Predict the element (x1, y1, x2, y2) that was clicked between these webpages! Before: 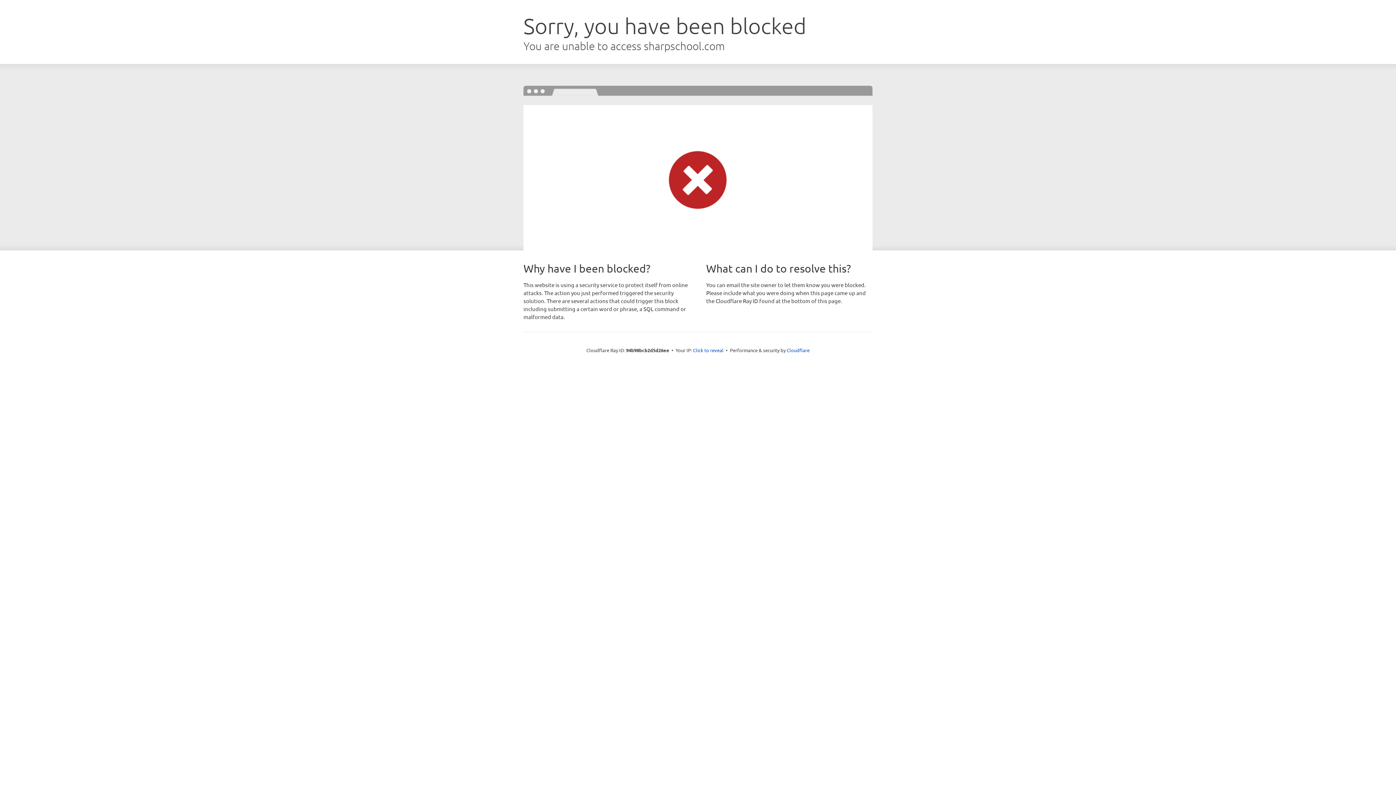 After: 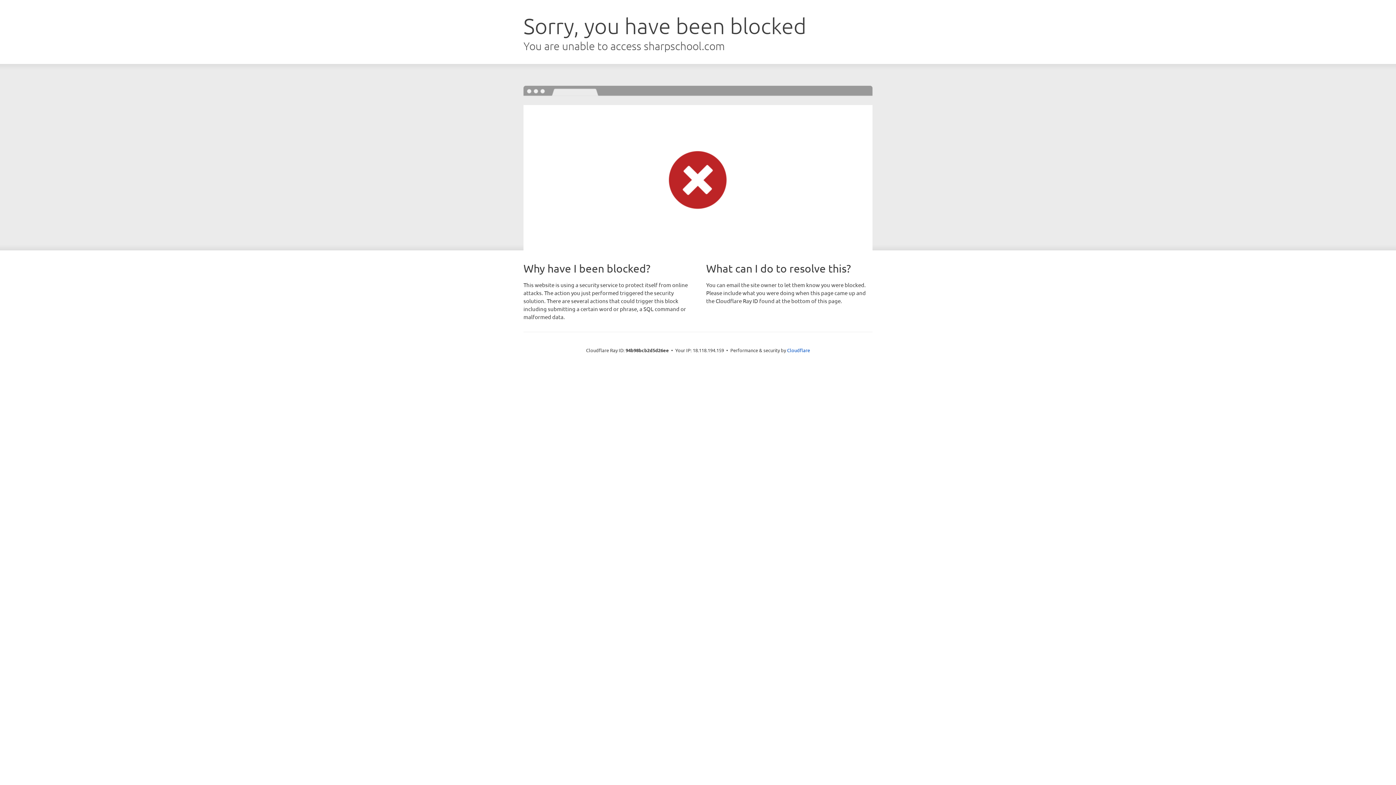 Action: label: Click to reveal bbox: (693, 346, 723, 353)